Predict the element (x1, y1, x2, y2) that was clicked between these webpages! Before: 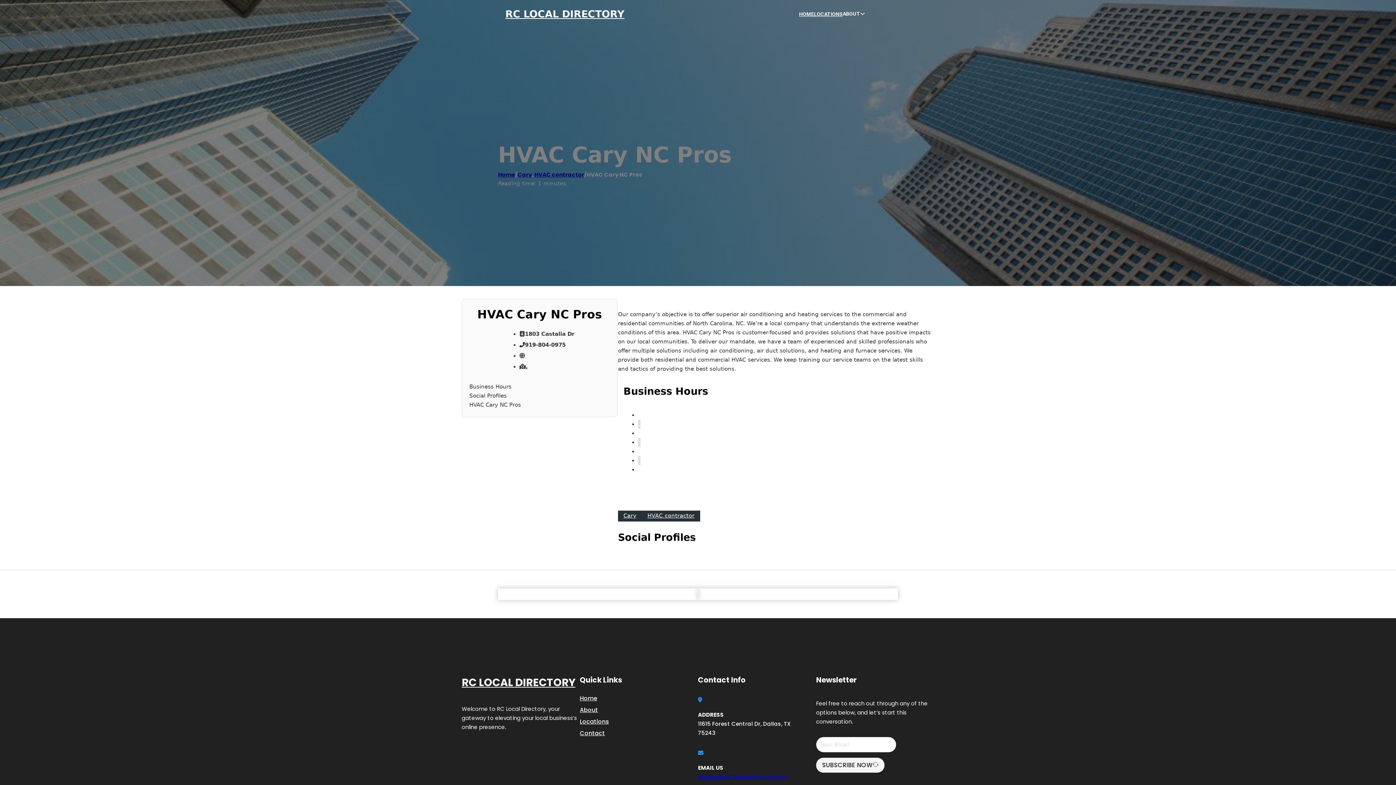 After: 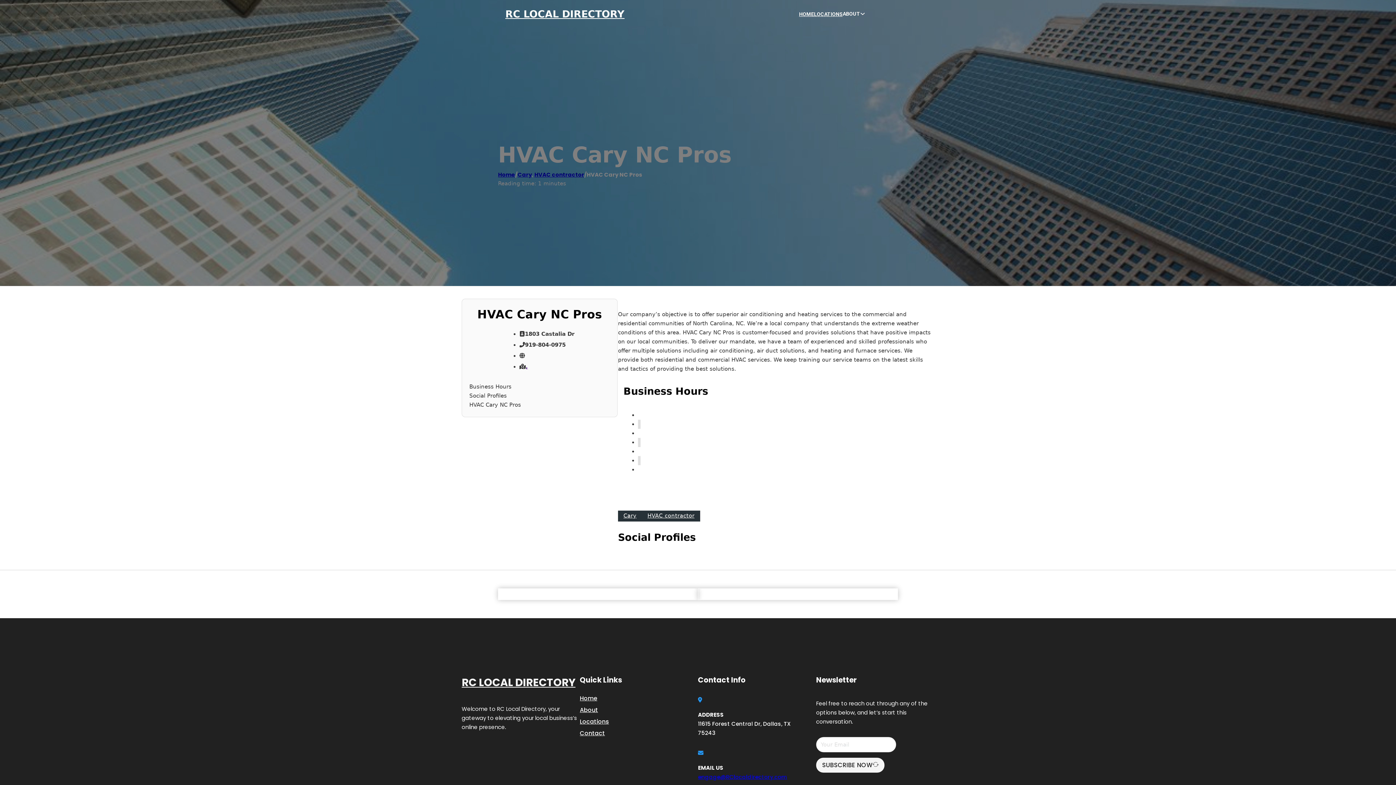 Action: bbox: (525, 363, 528, 370) label: ,